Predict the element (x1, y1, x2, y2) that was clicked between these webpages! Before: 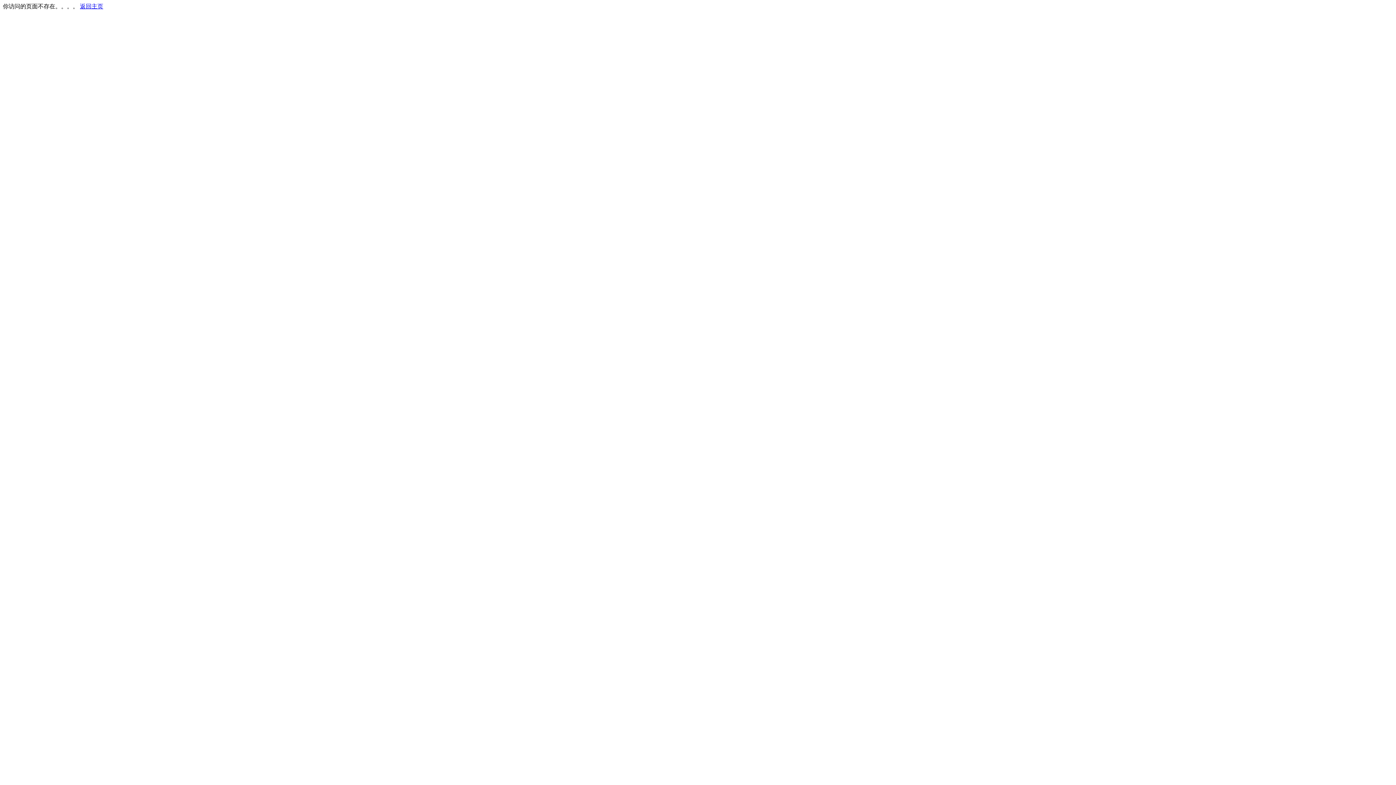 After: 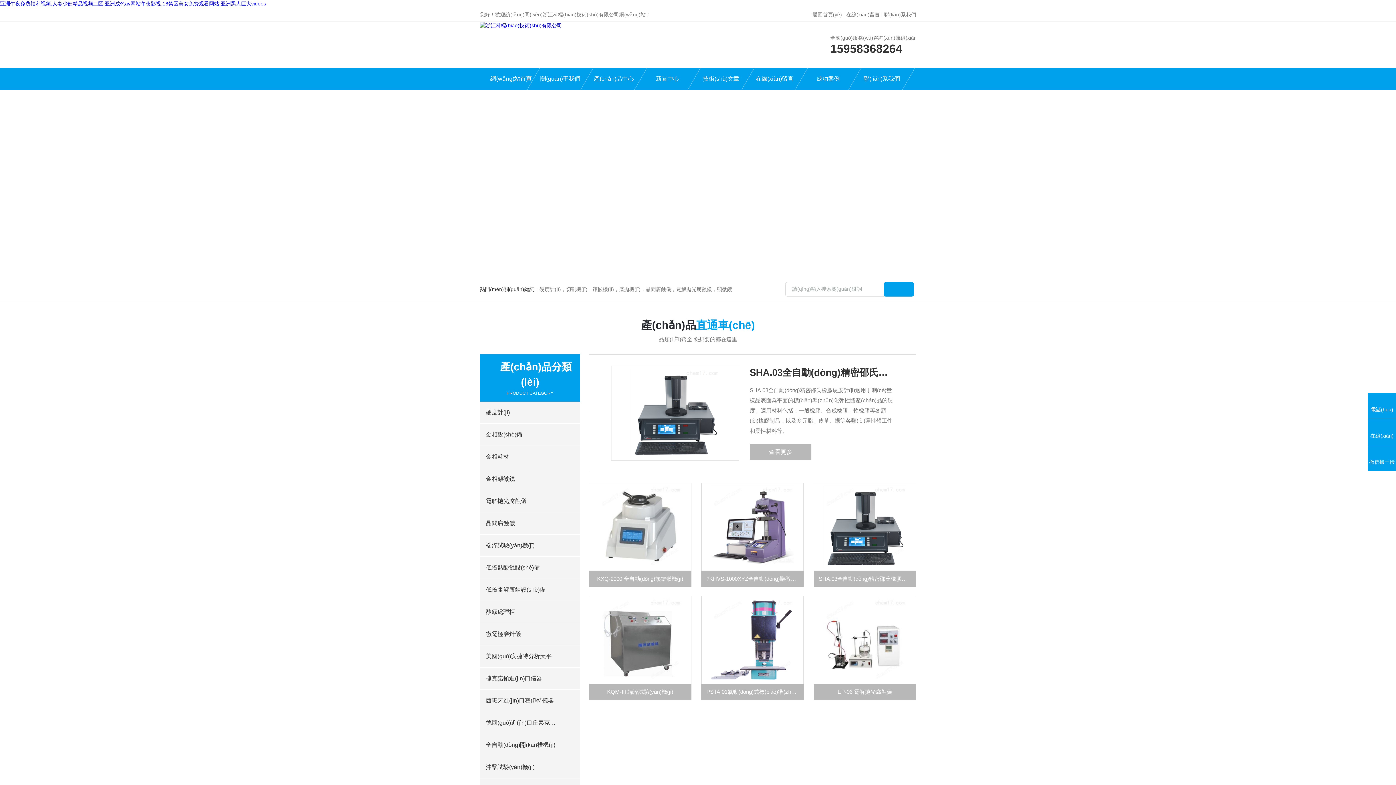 Action: bbox: (80, 3, 103, 9) label: 返回主页